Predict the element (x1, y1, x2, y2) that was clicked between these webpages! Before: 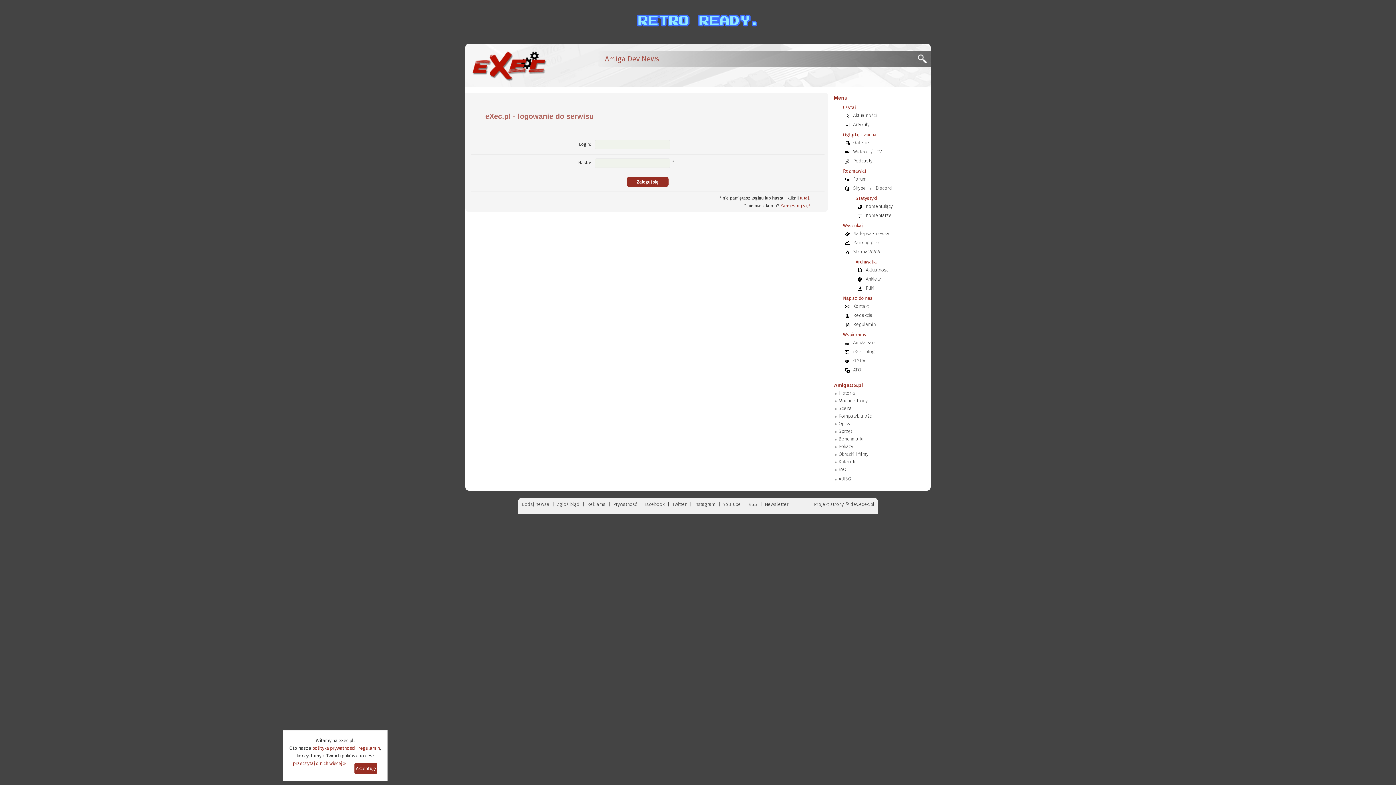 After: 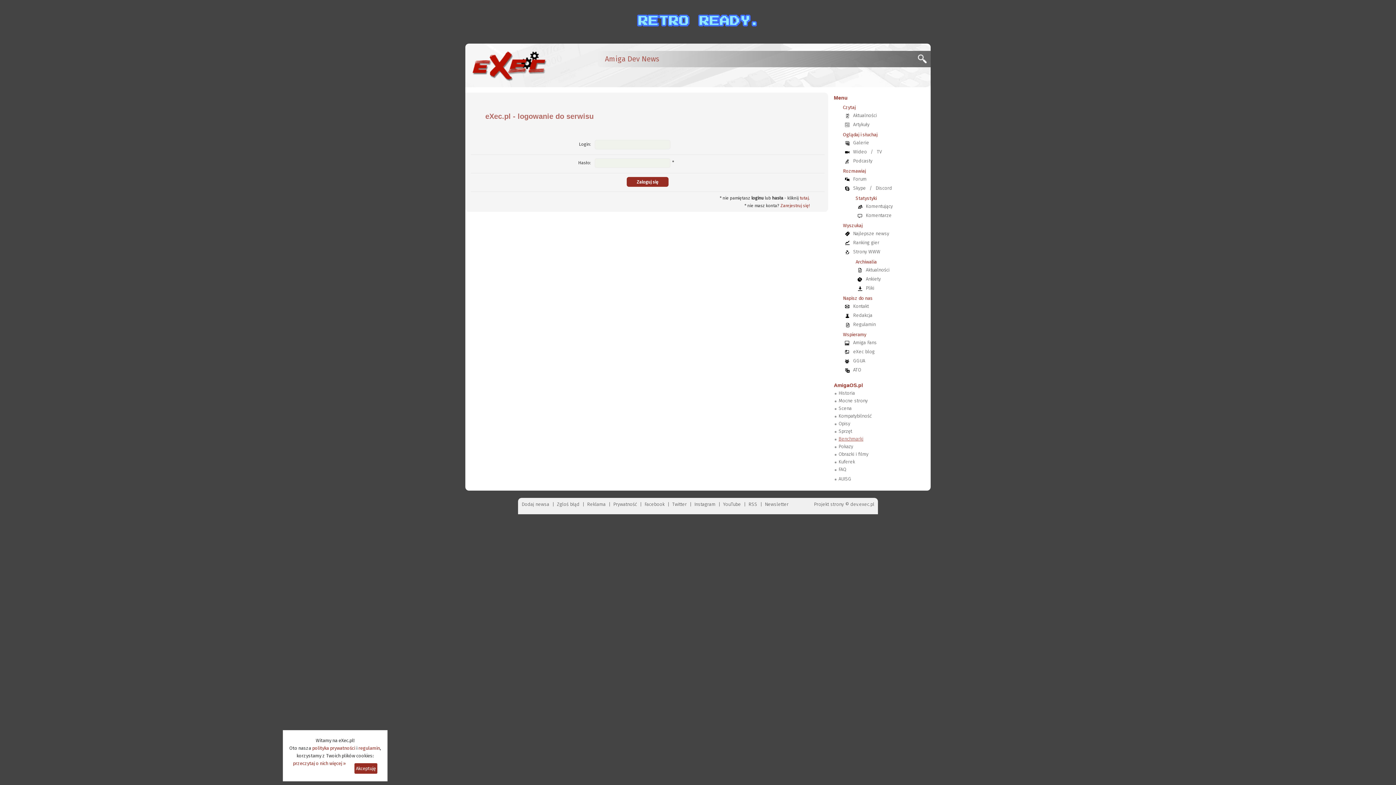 Action: bbox: (838, 436, 863, 441) label: Benchmarki